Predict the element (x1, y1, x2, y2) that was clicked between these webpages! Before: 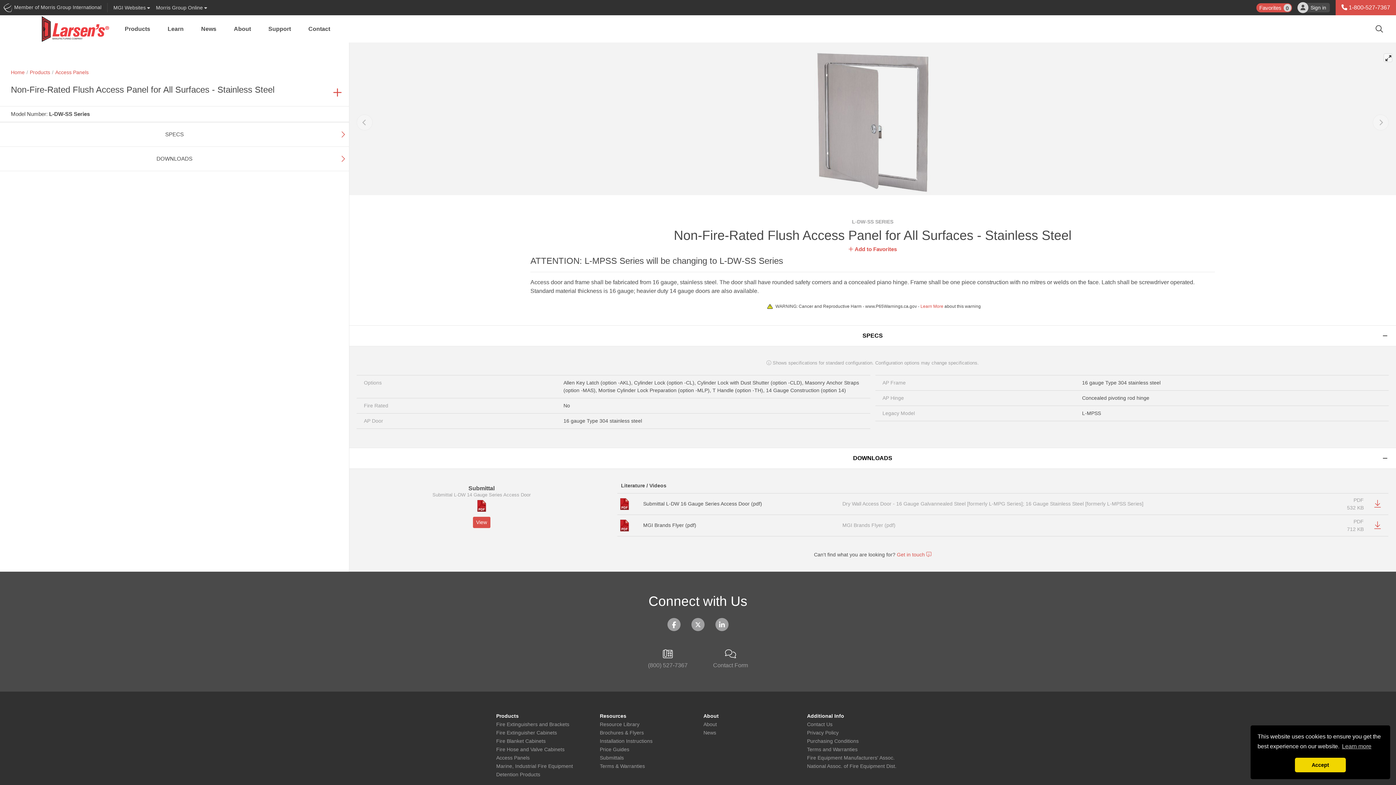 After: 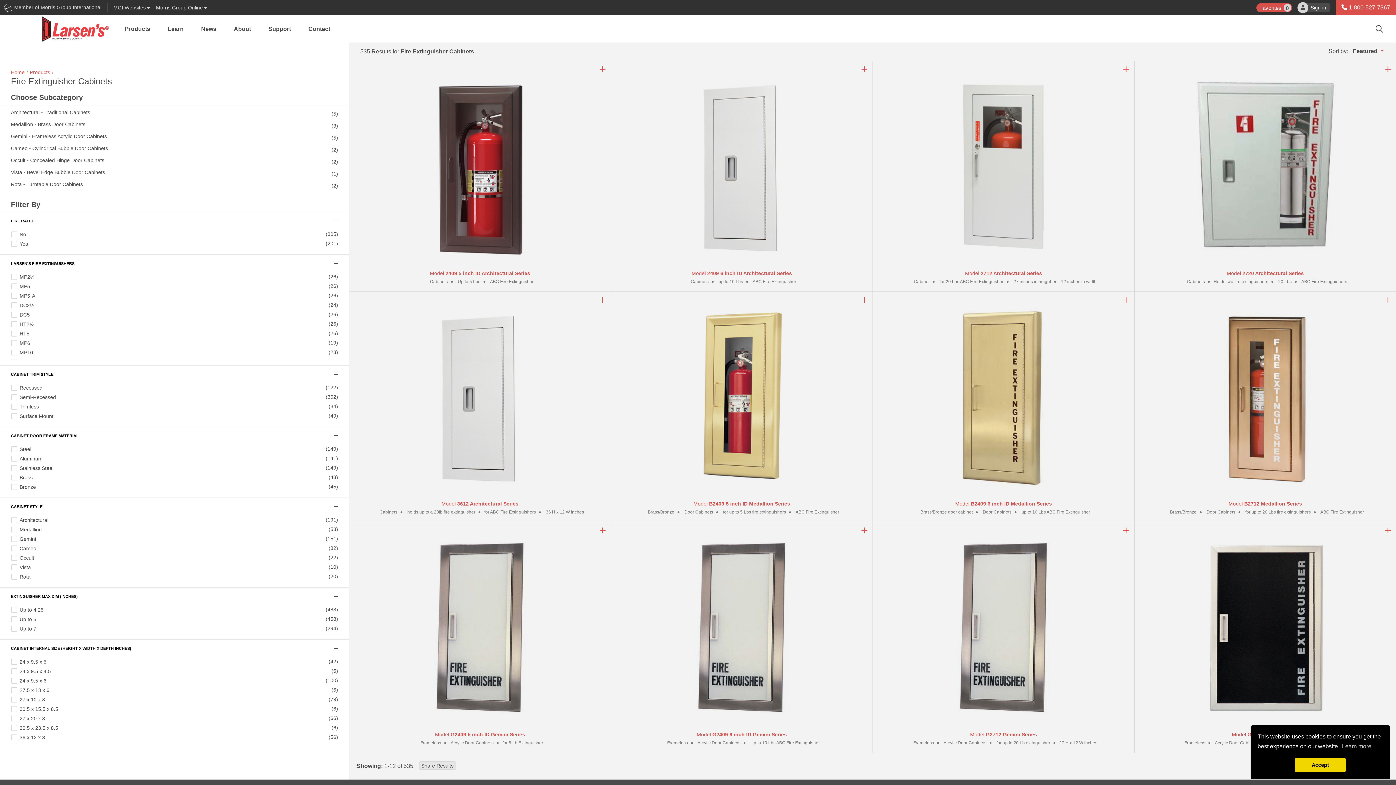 Action: label: Fire Extinguisher Cabinets bbox: (496, 730, 589, 736)